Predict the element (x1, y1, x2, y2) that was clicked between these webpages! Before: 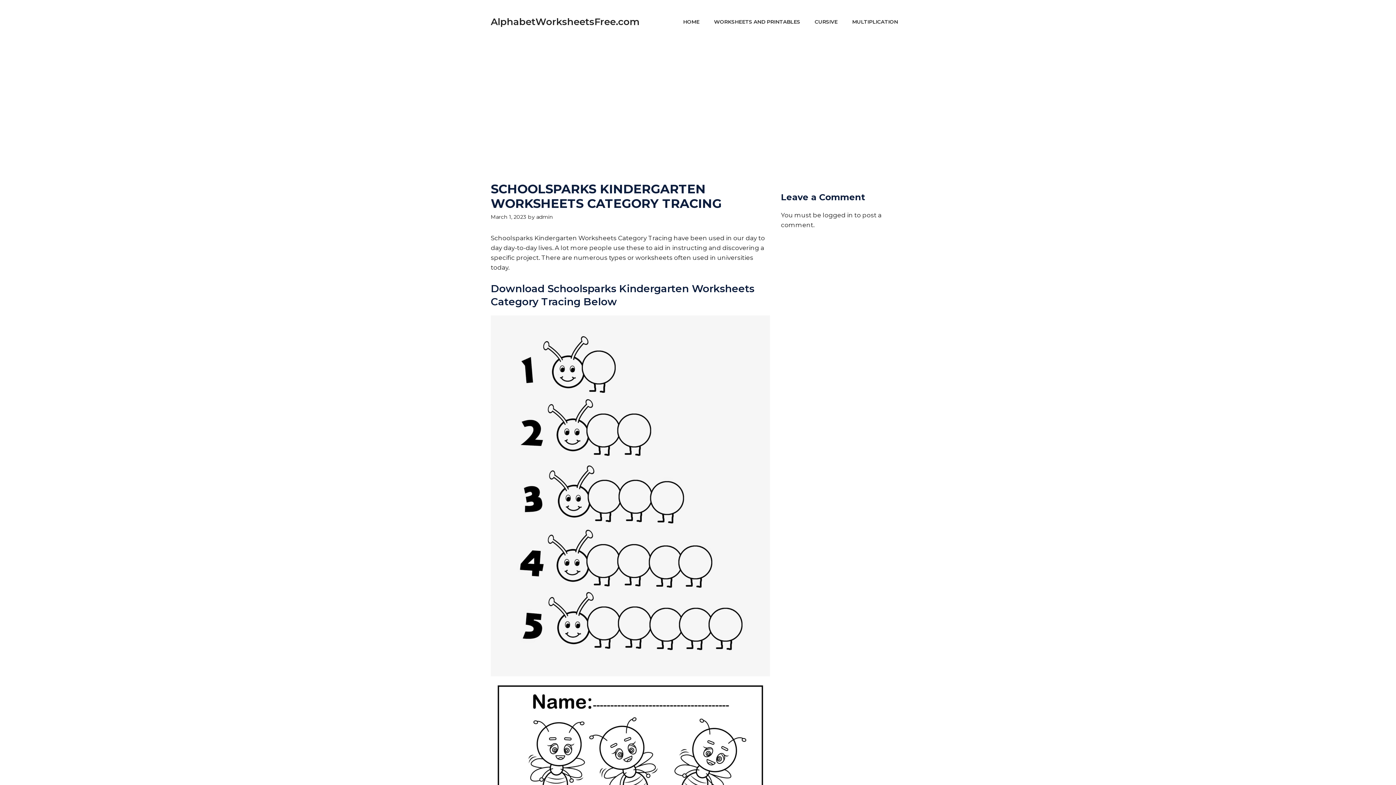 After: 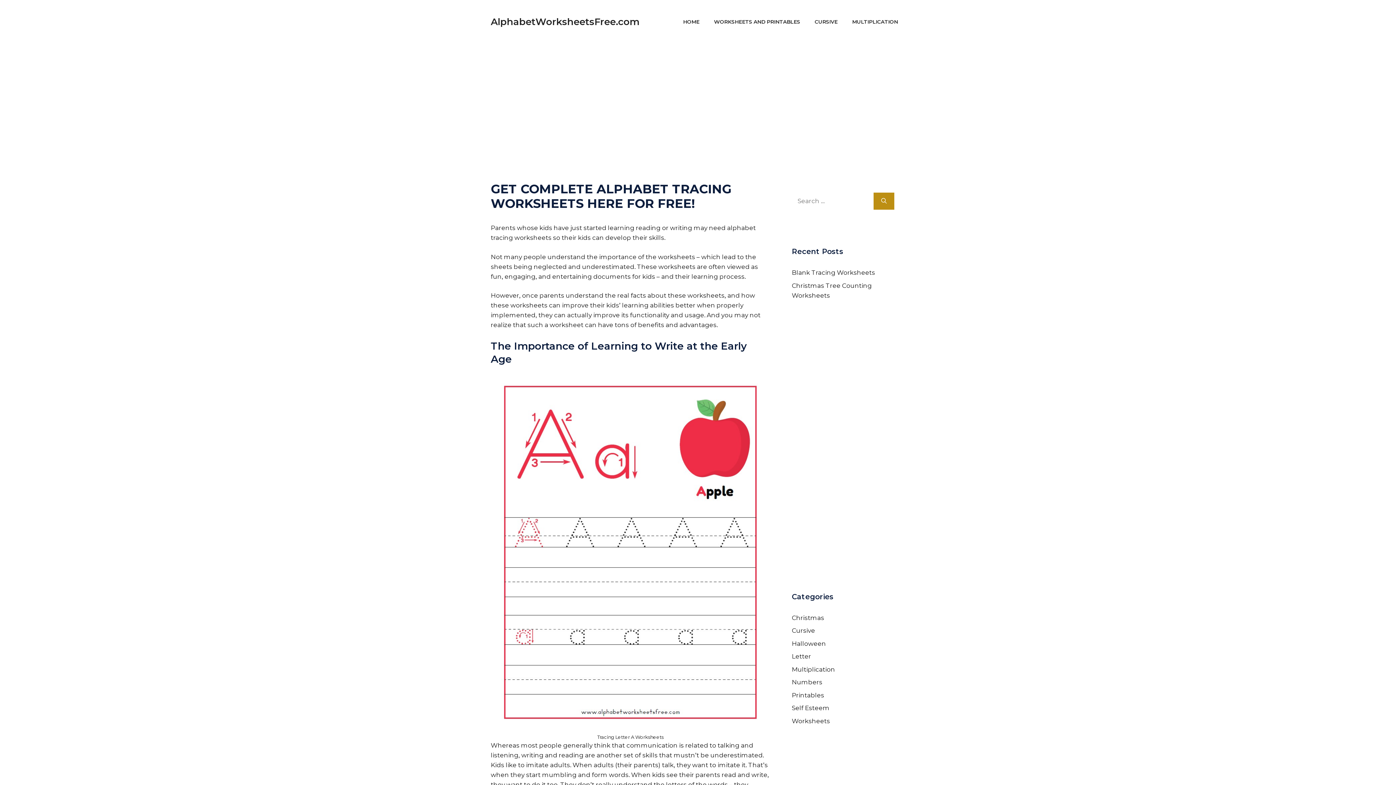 Action: bbox: (490, 15, 639, 27) label: AlphabetWorksheetsFree.com